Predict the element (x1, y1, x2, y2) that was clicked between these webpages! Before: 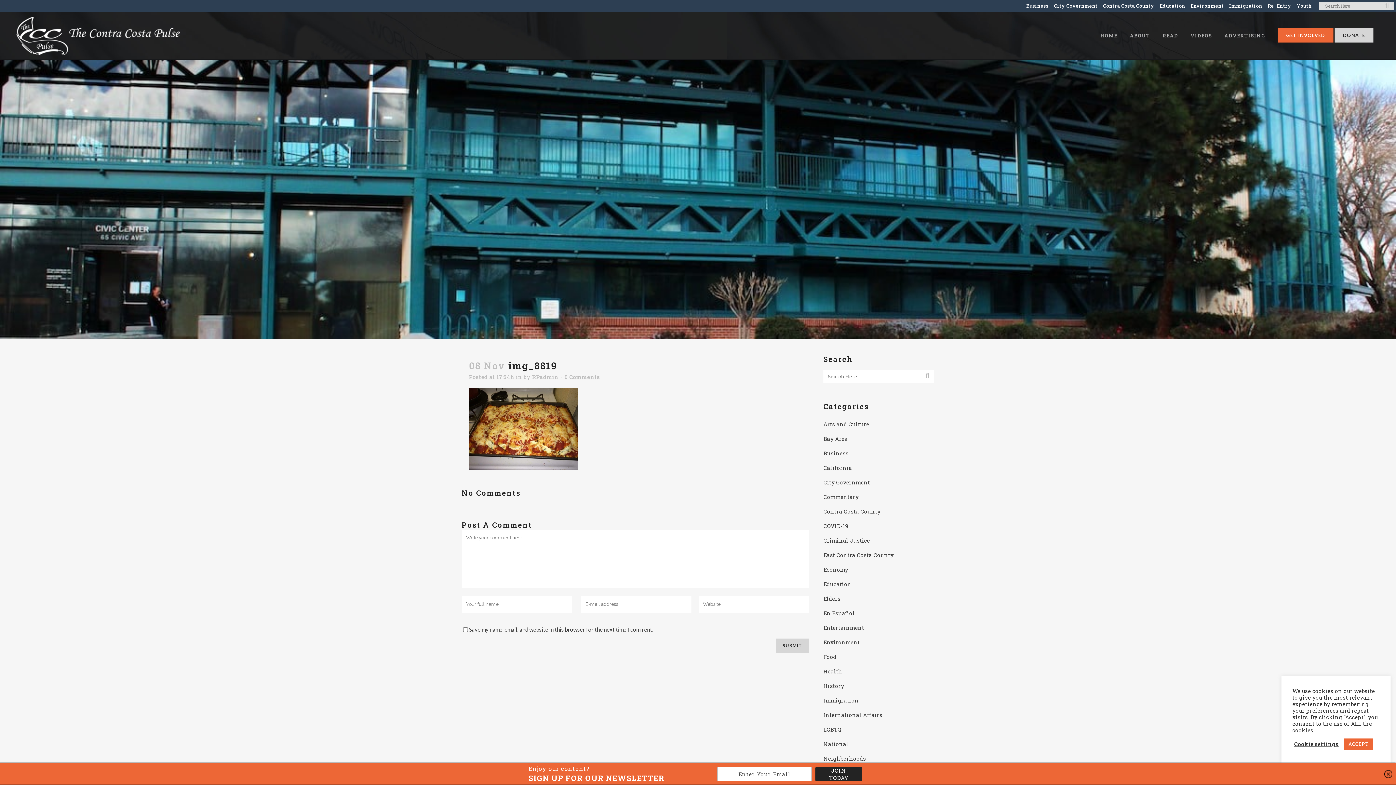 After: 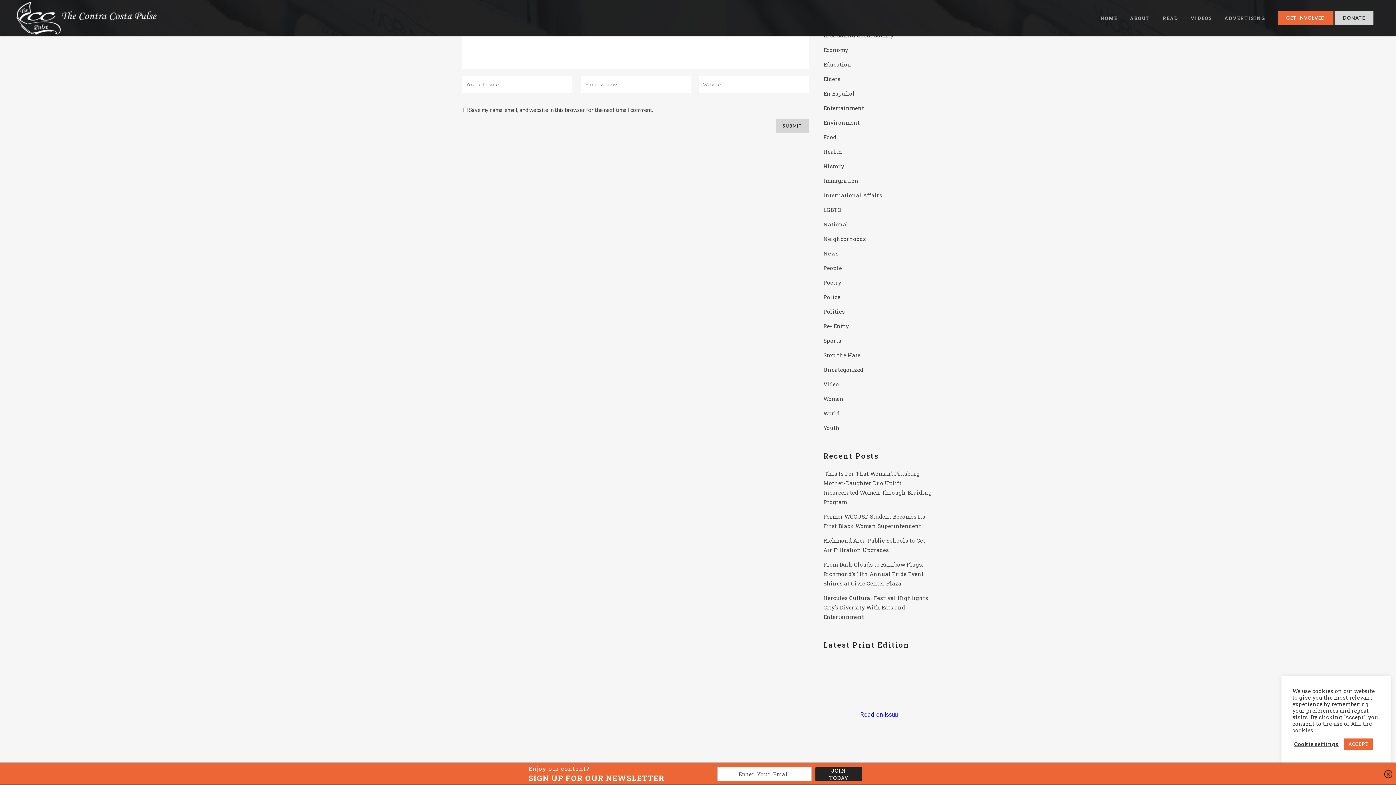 Action: bbox: (564, 373, 600, 380) label: 0 Comments